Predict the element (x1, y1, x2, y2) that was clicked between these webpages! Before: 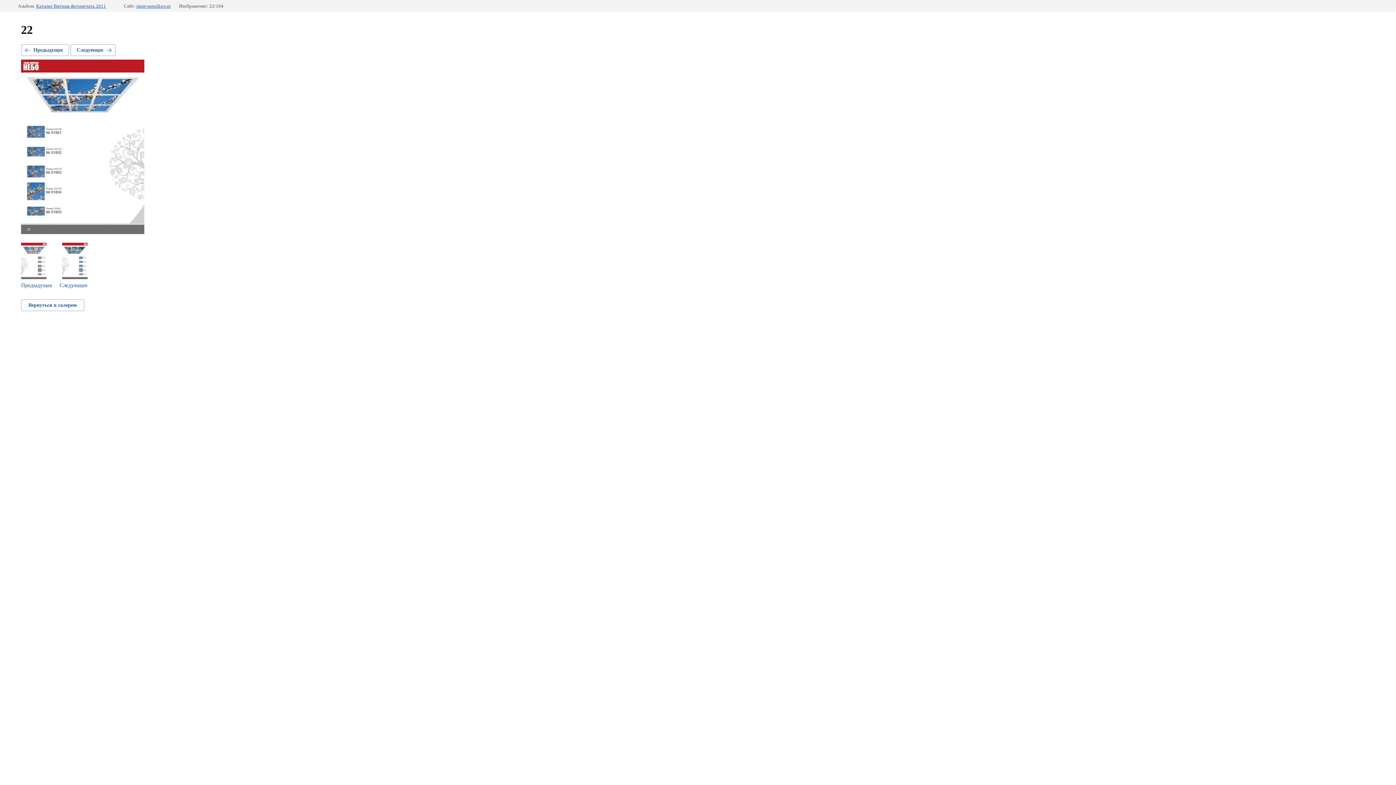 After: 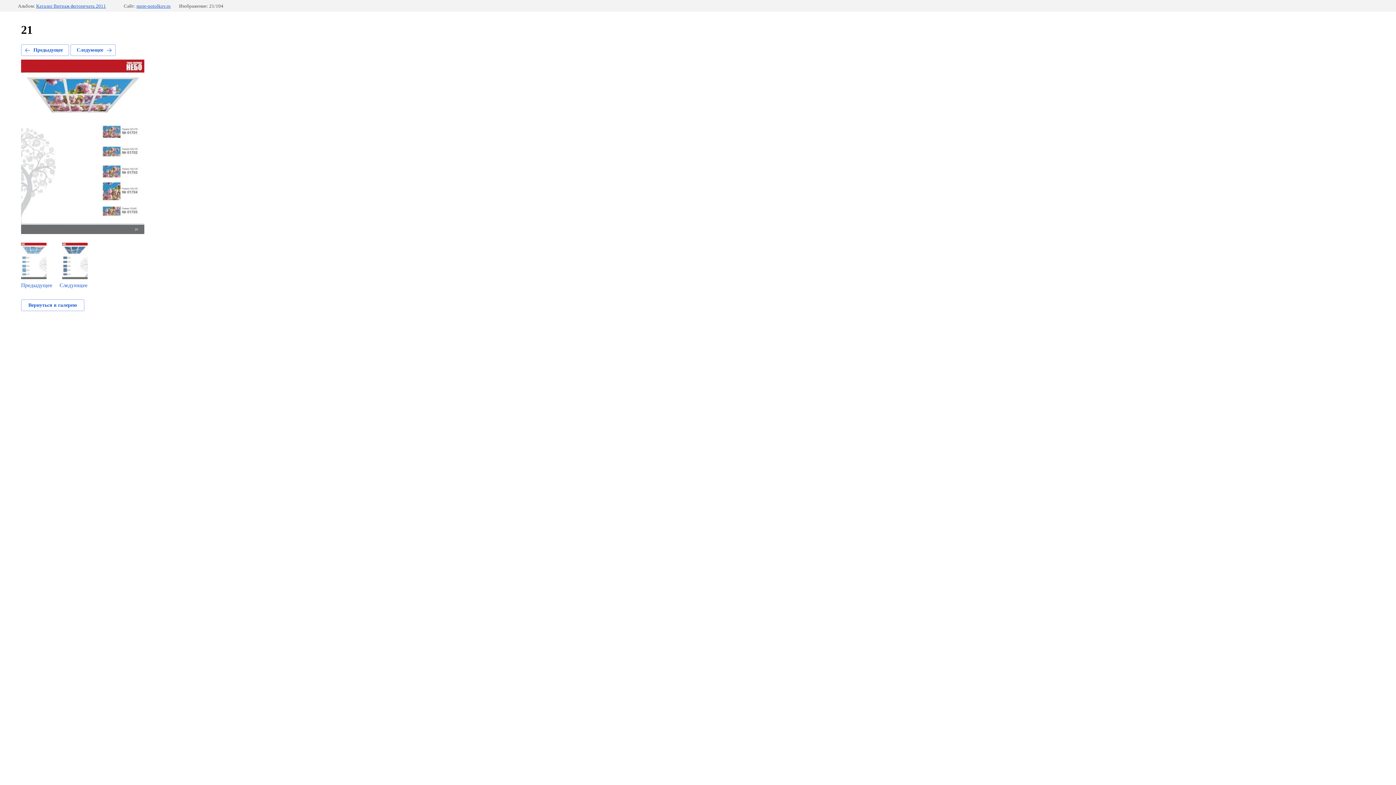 Action: bbox: (21, 44, 69, 56) label: Предыдущее